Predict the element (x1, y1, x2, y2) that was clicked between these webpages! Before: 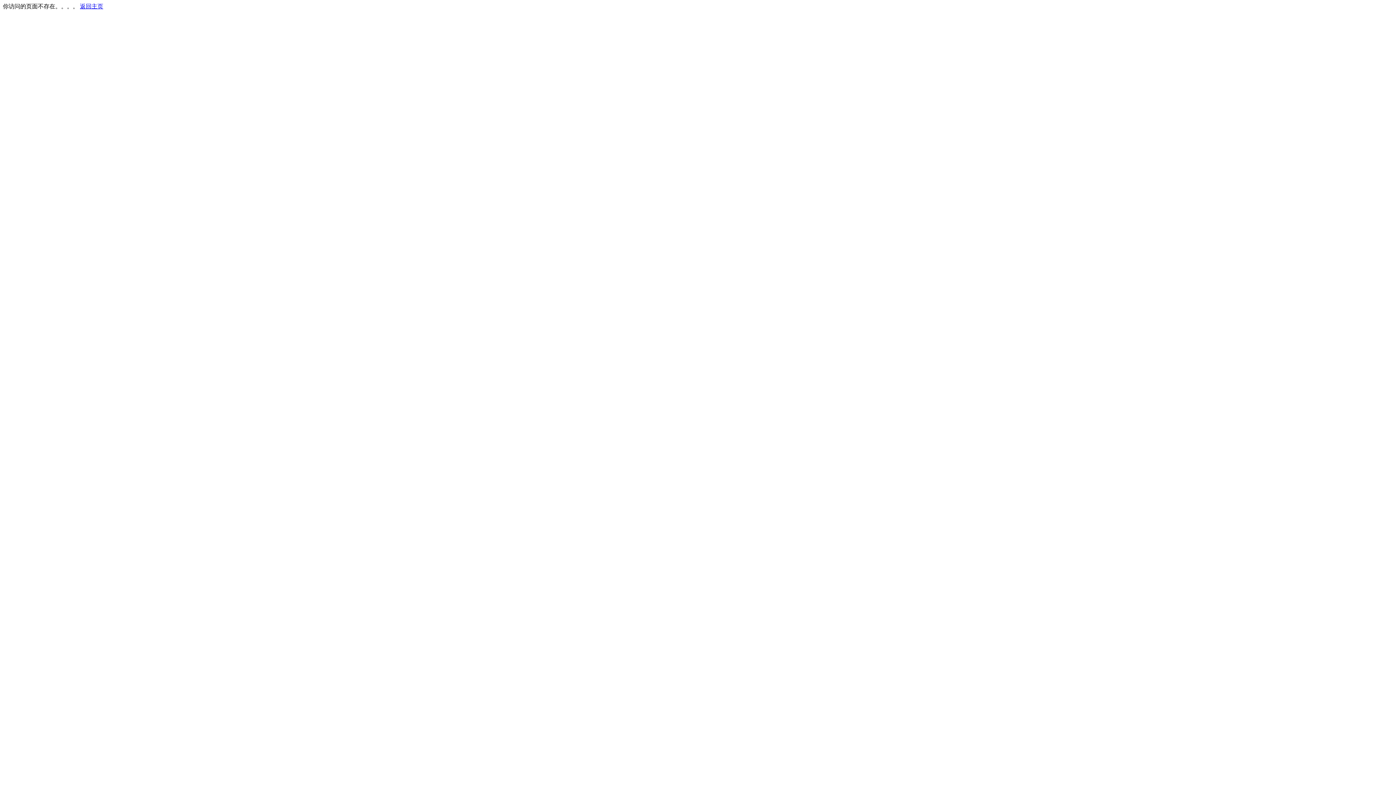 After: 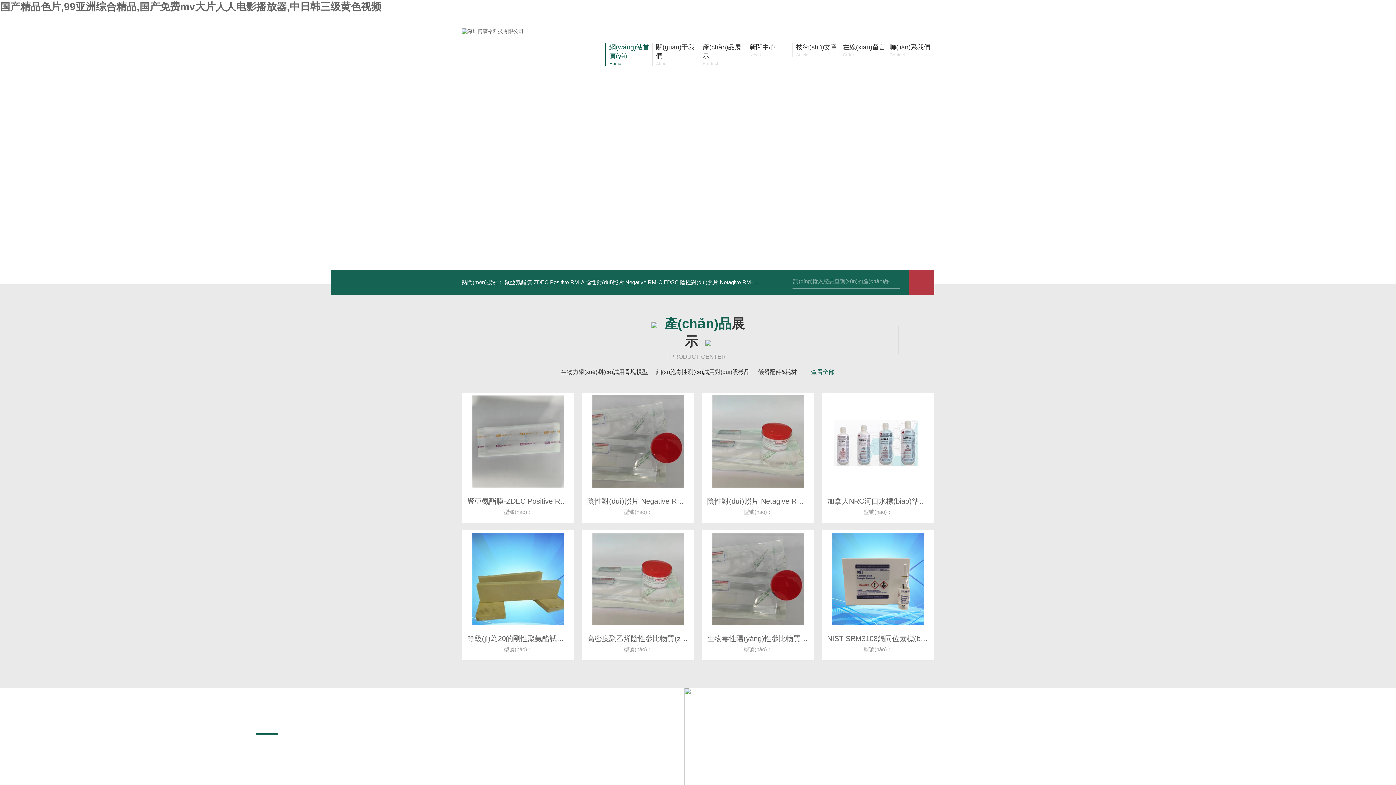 Action: label: 返回主页 bbox: (80, 3, 103, 9)